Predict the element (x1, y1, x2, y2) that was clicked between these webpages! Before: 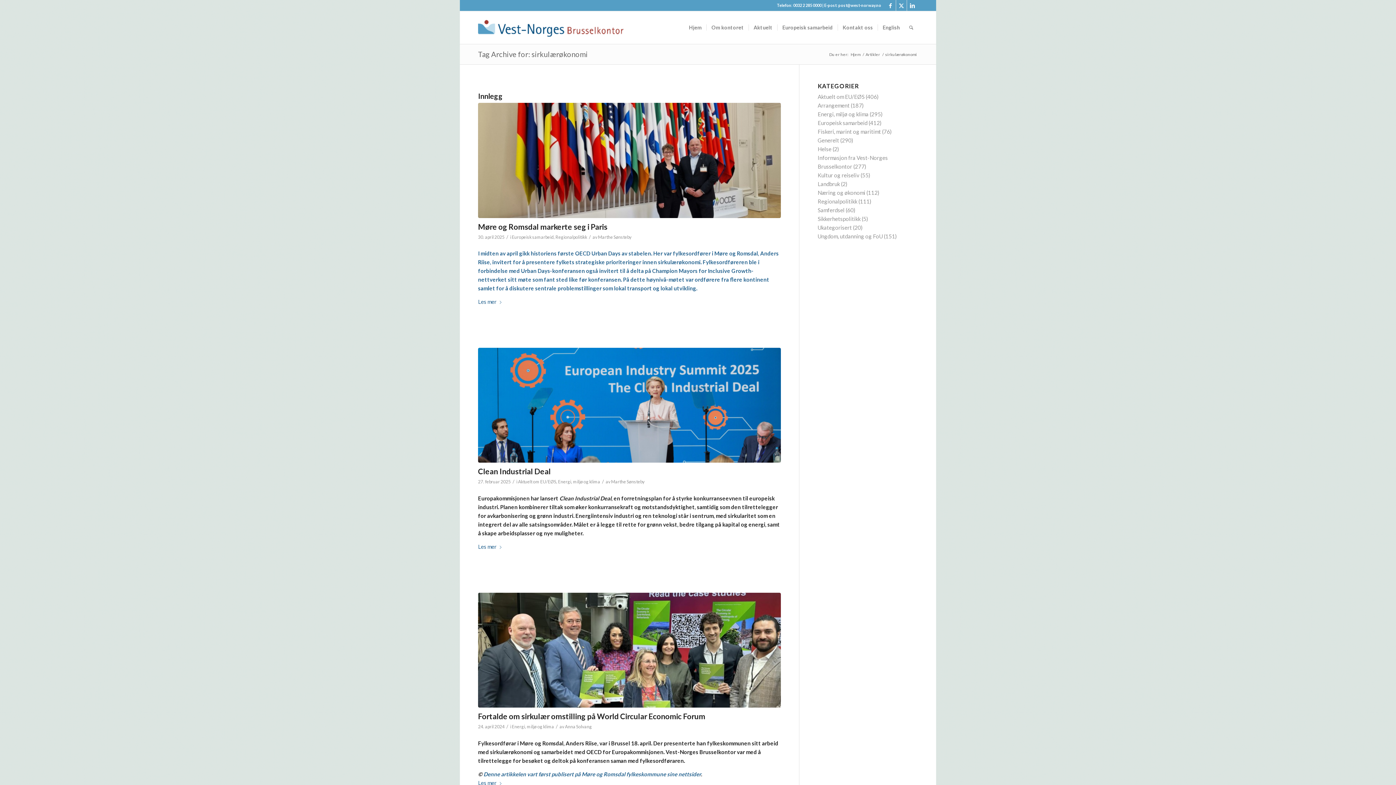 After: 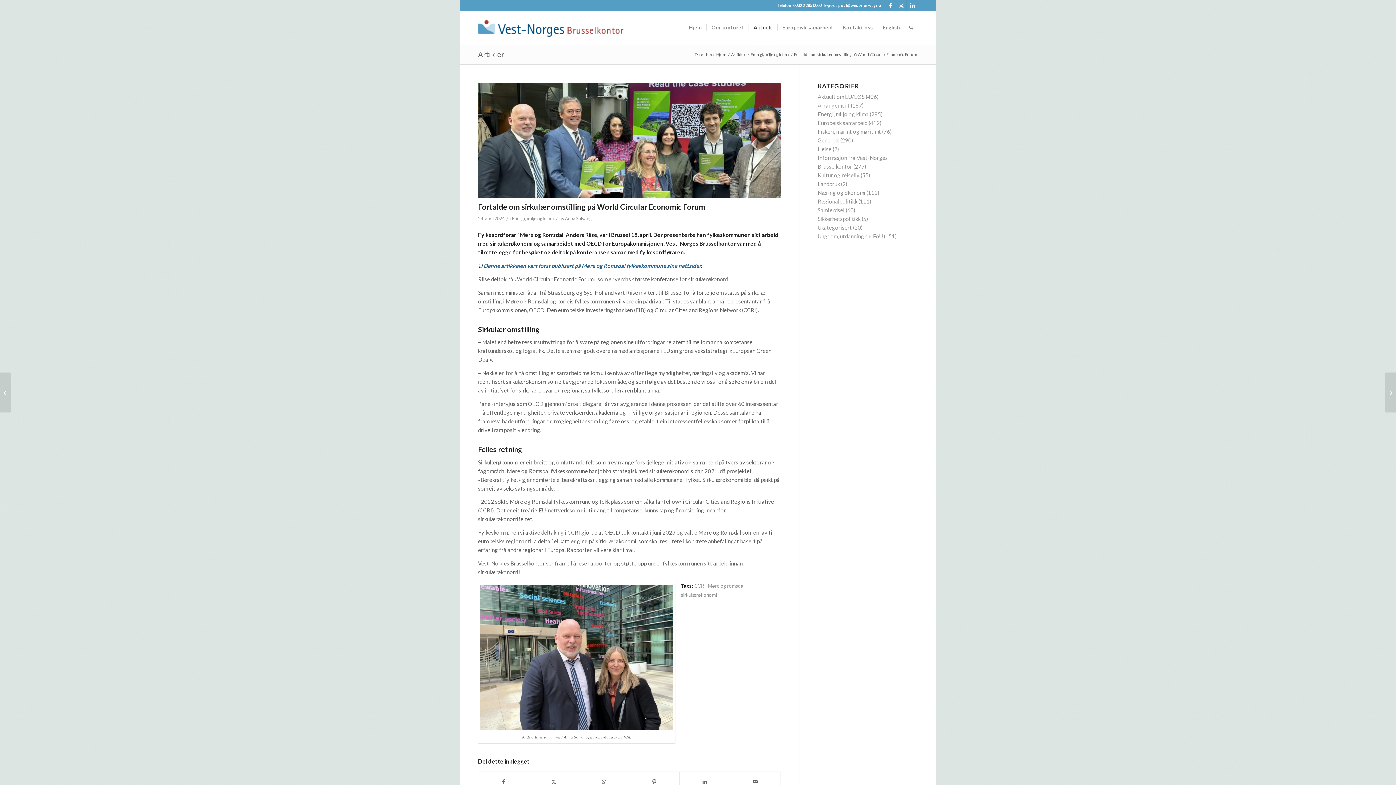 Action: bbox: (478, 592, 781, 708)